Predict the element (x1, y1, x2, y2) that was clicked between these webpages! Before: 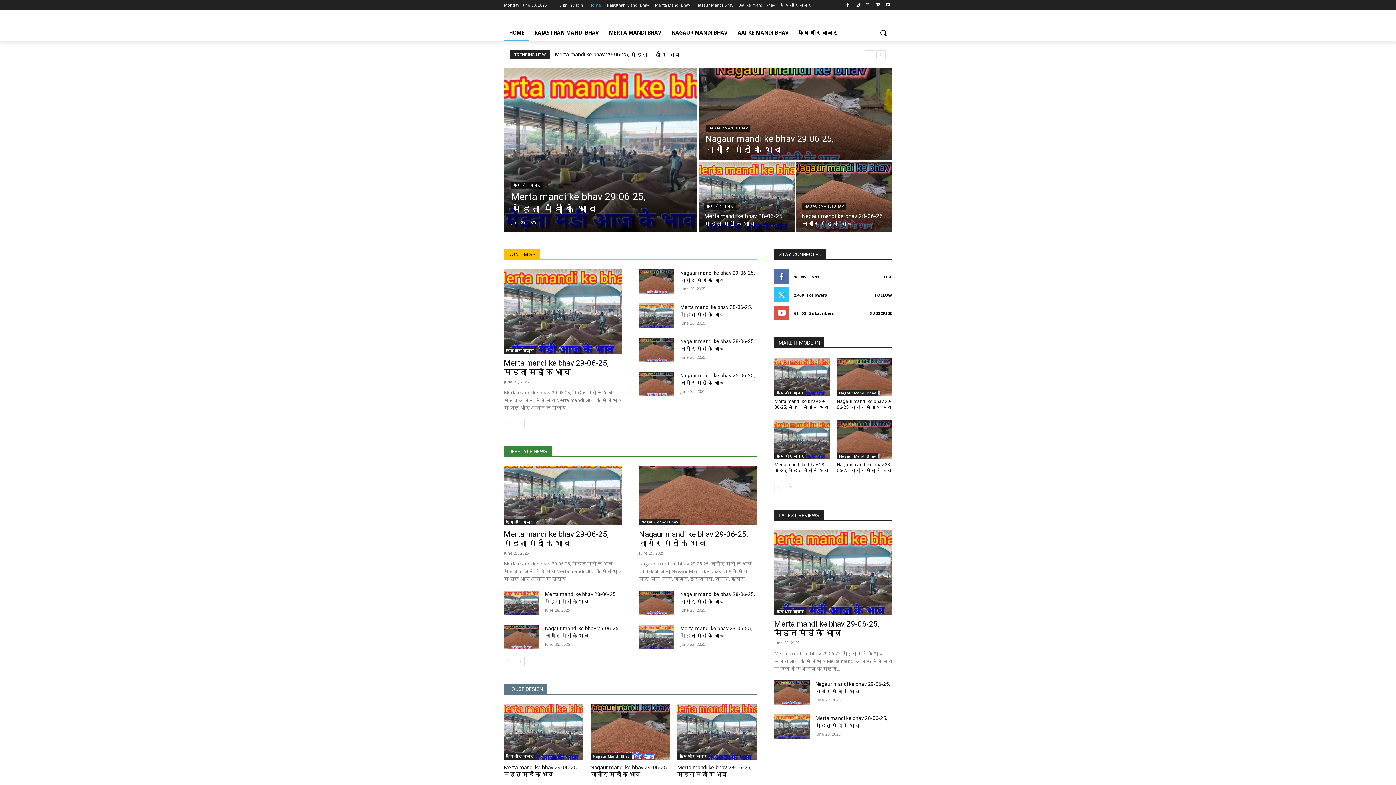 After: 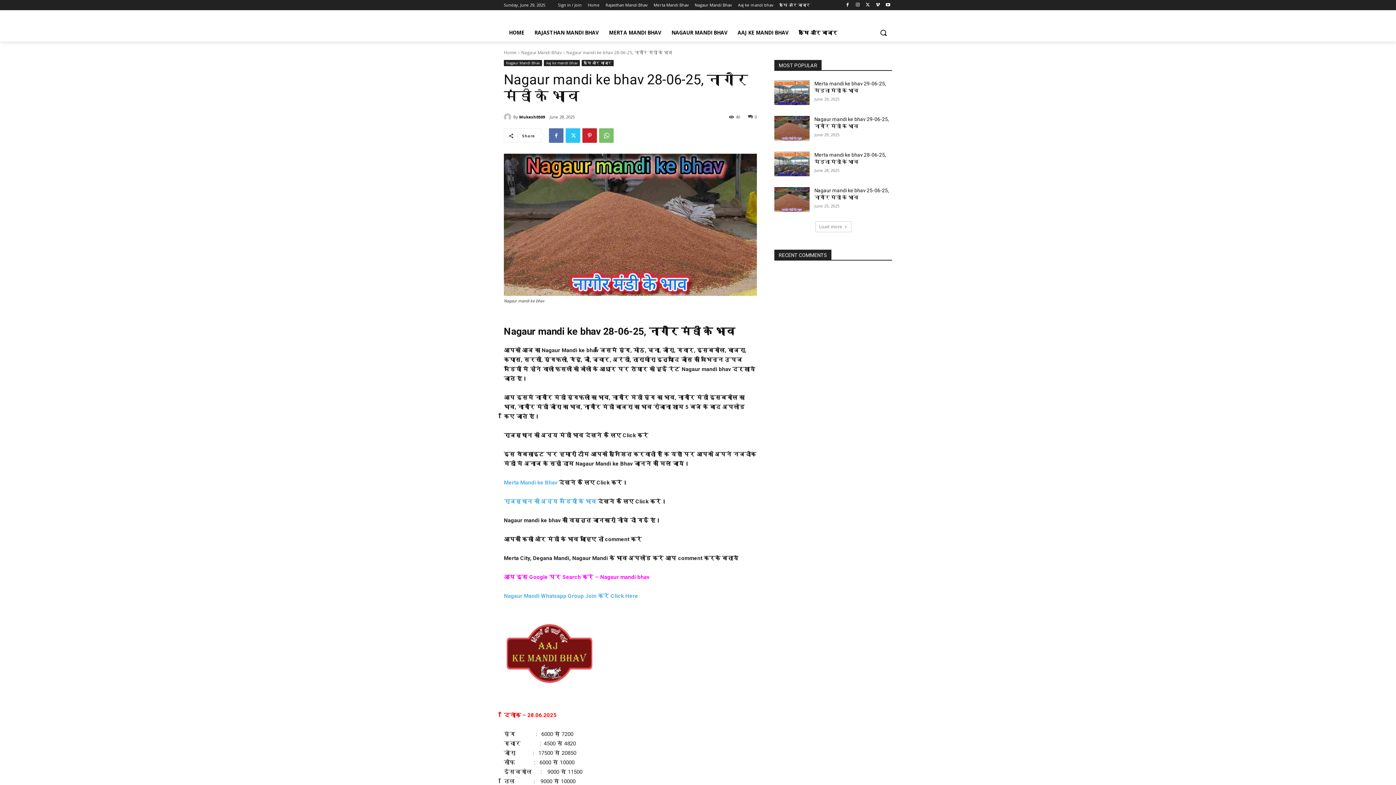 Action: bbox: (837, 420, 892, 459)